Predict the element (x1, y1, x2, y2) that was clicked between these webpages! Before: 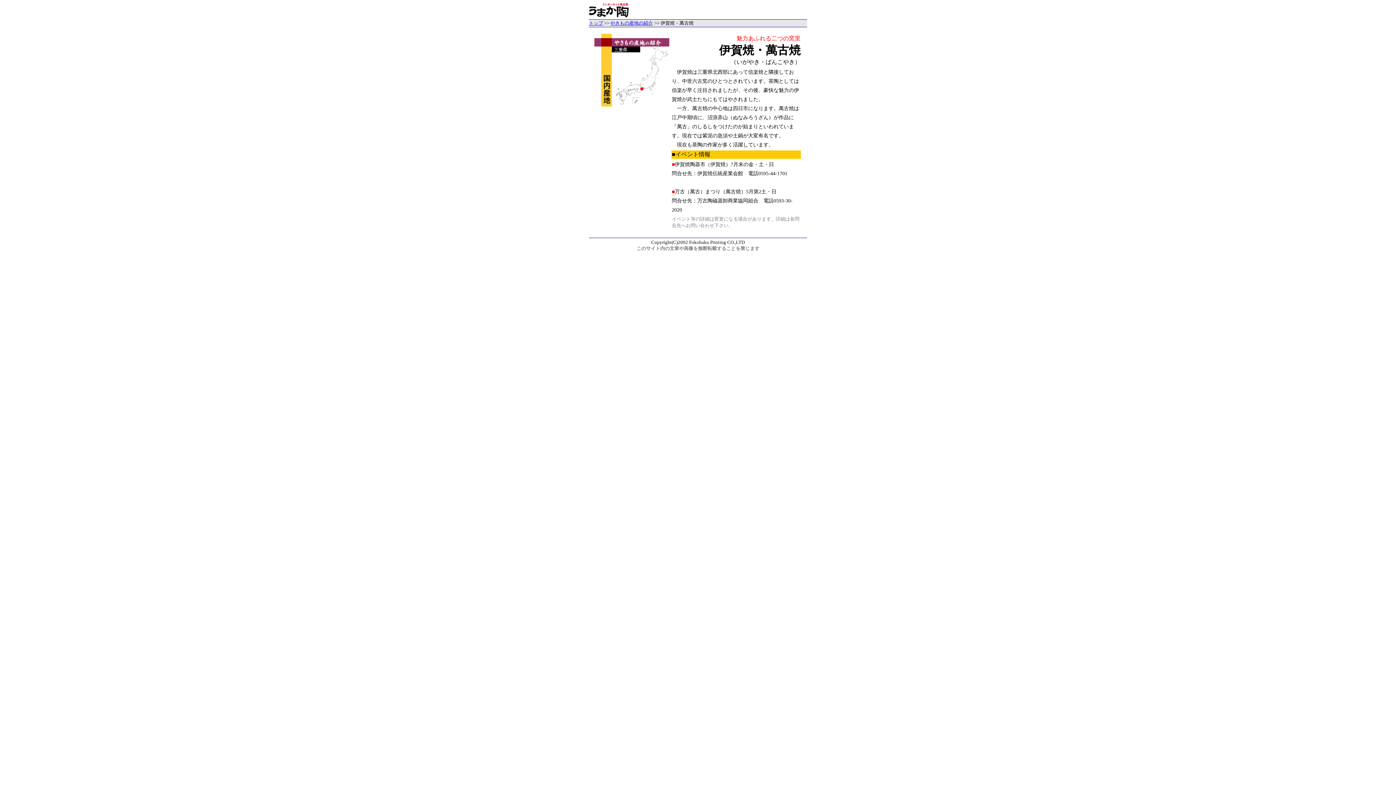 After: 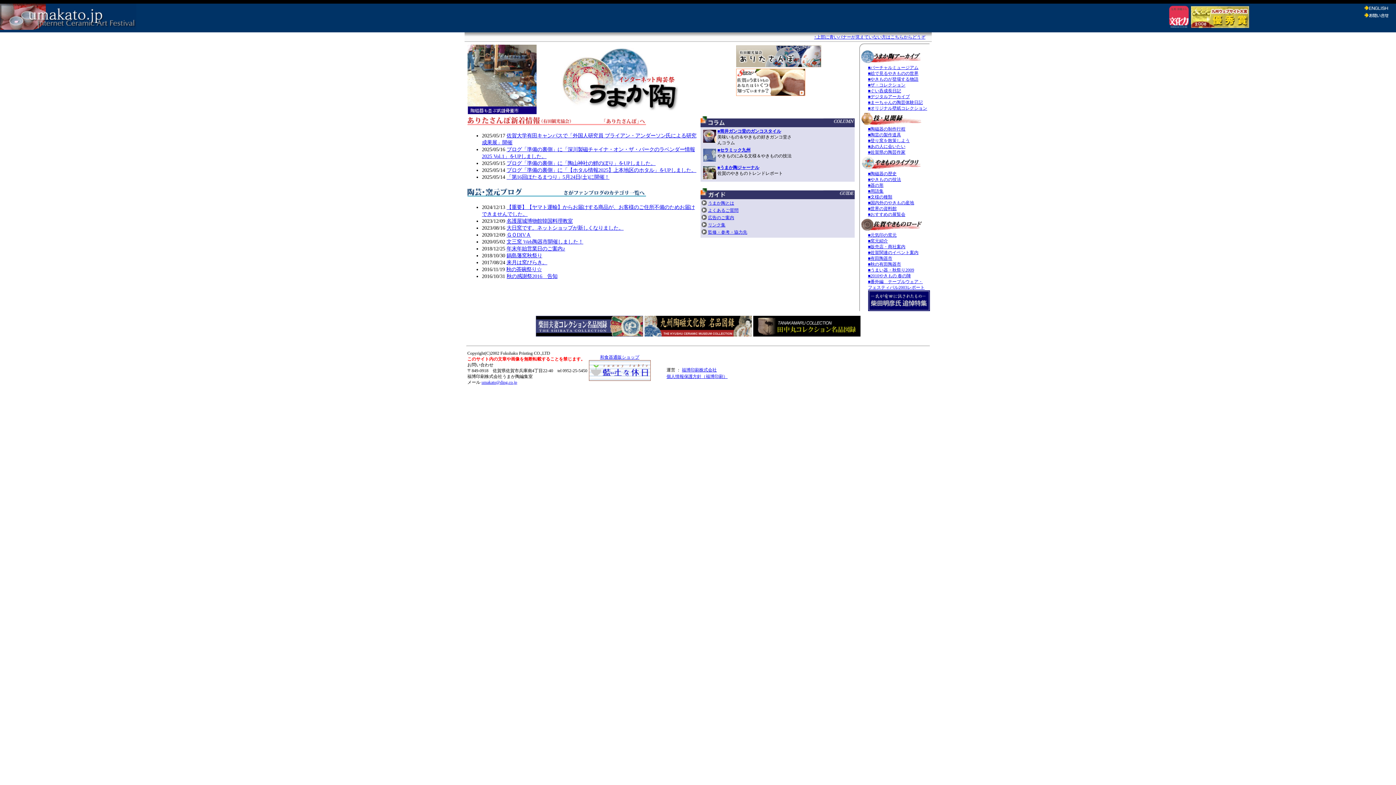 Action: bbox: (589, 14, 629, 20)